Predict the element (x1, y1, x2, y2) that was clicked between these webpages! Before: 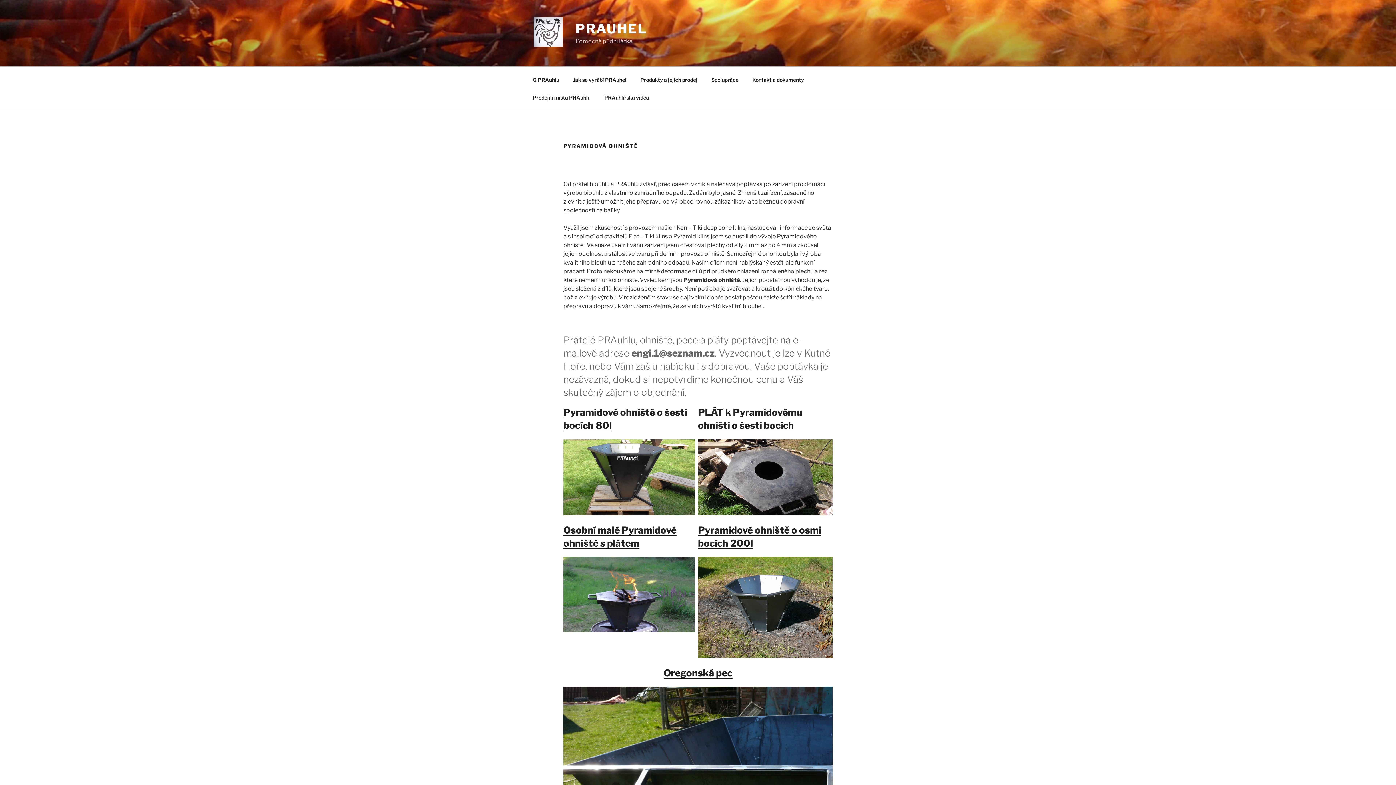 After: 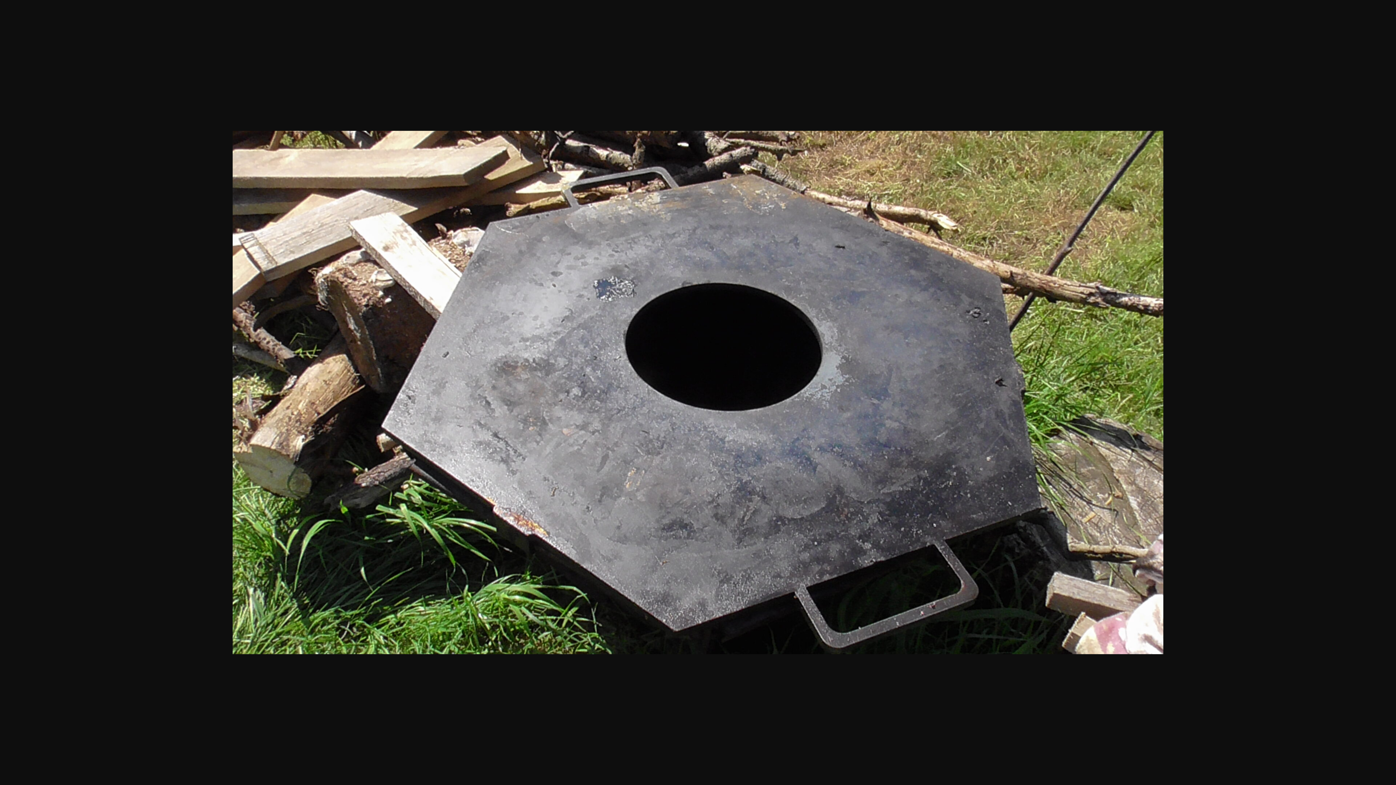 Action: bbox: (698, 507, 832, 514)